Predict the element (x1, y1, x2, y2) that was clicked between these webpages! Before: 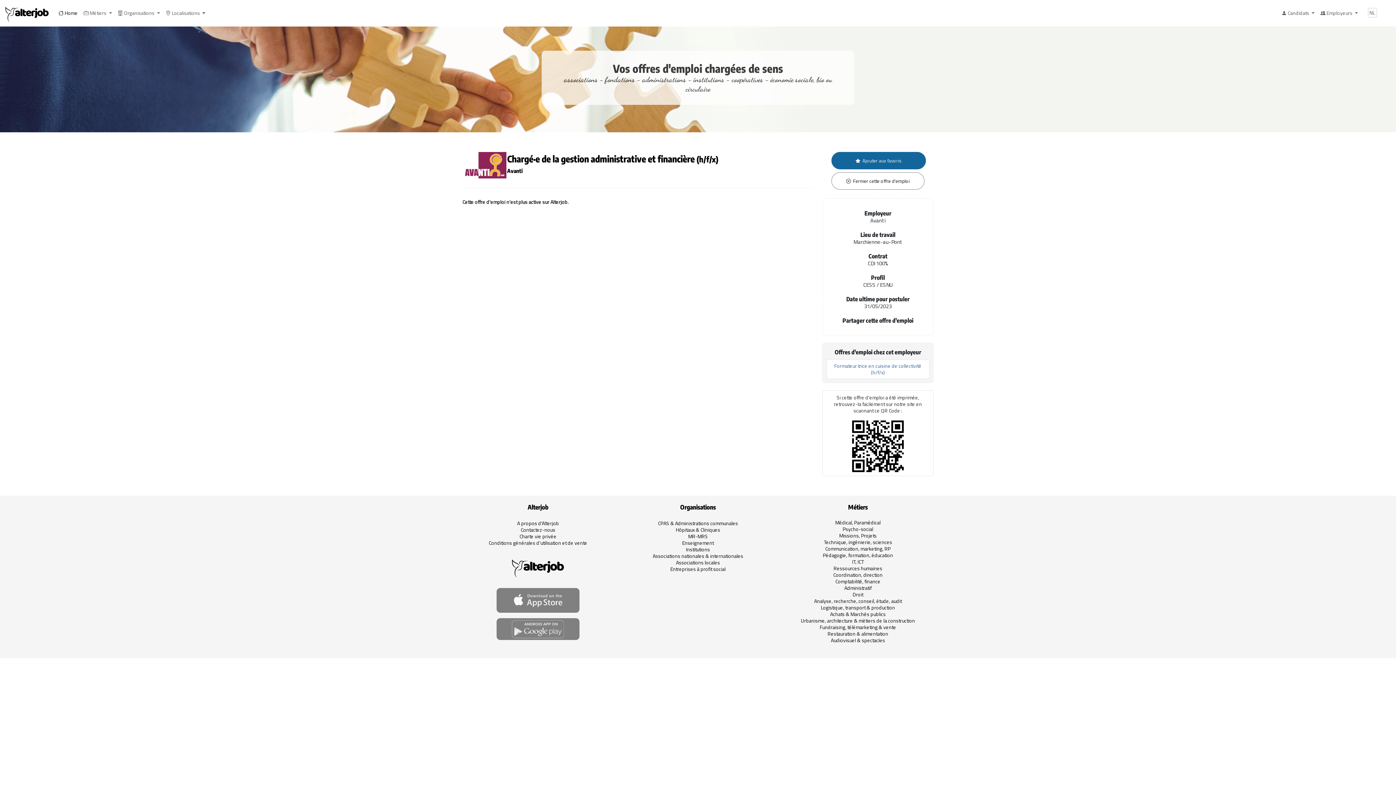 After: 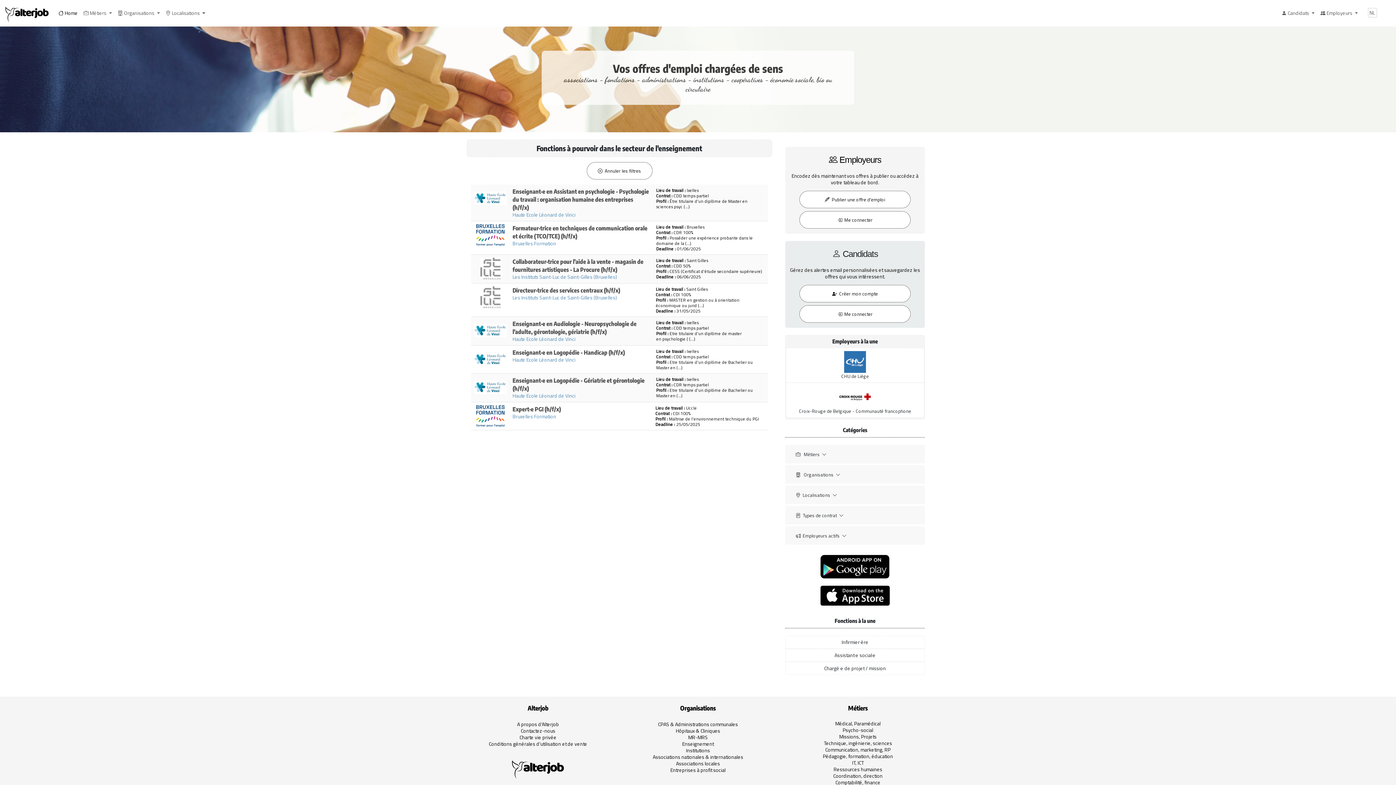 Action: bbox: (682, 539, 714, 546) label: Enseignement